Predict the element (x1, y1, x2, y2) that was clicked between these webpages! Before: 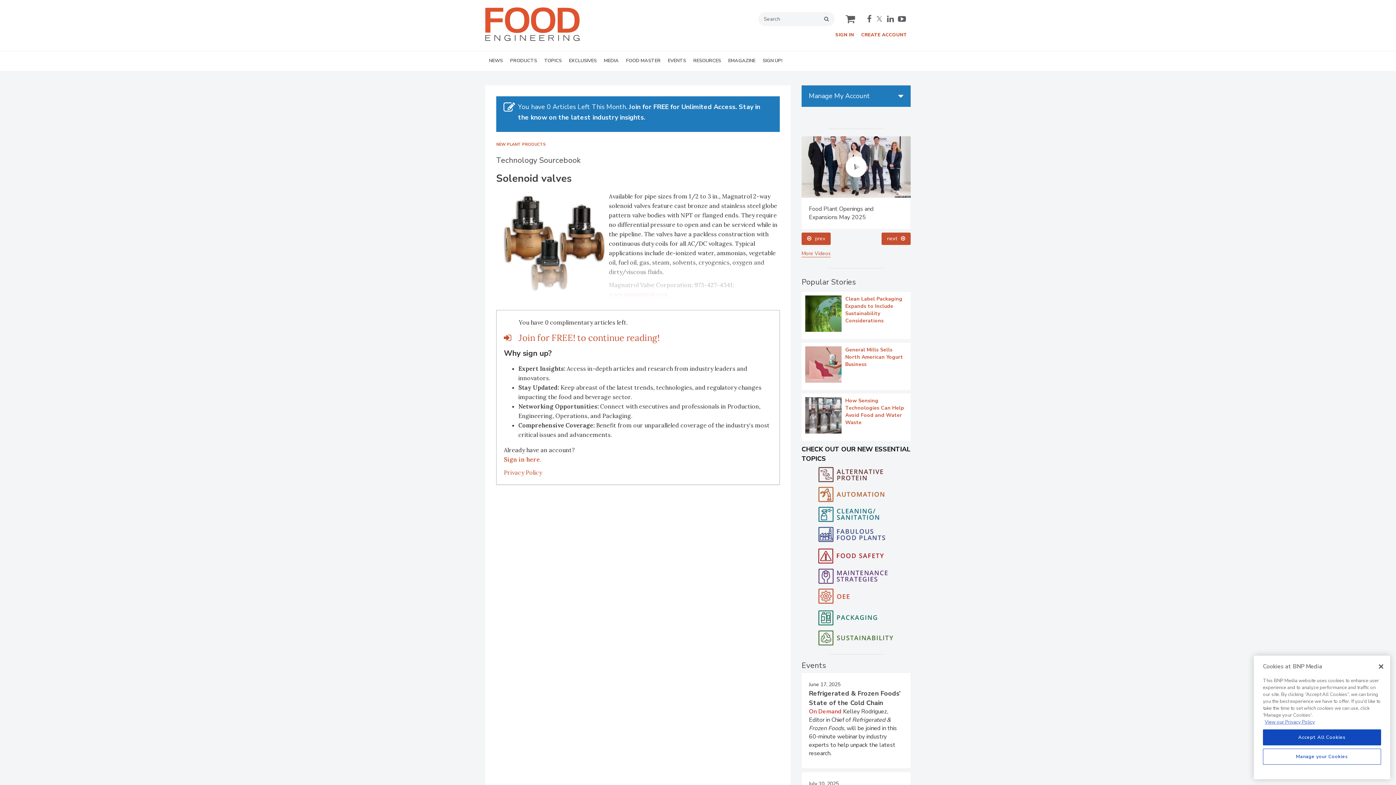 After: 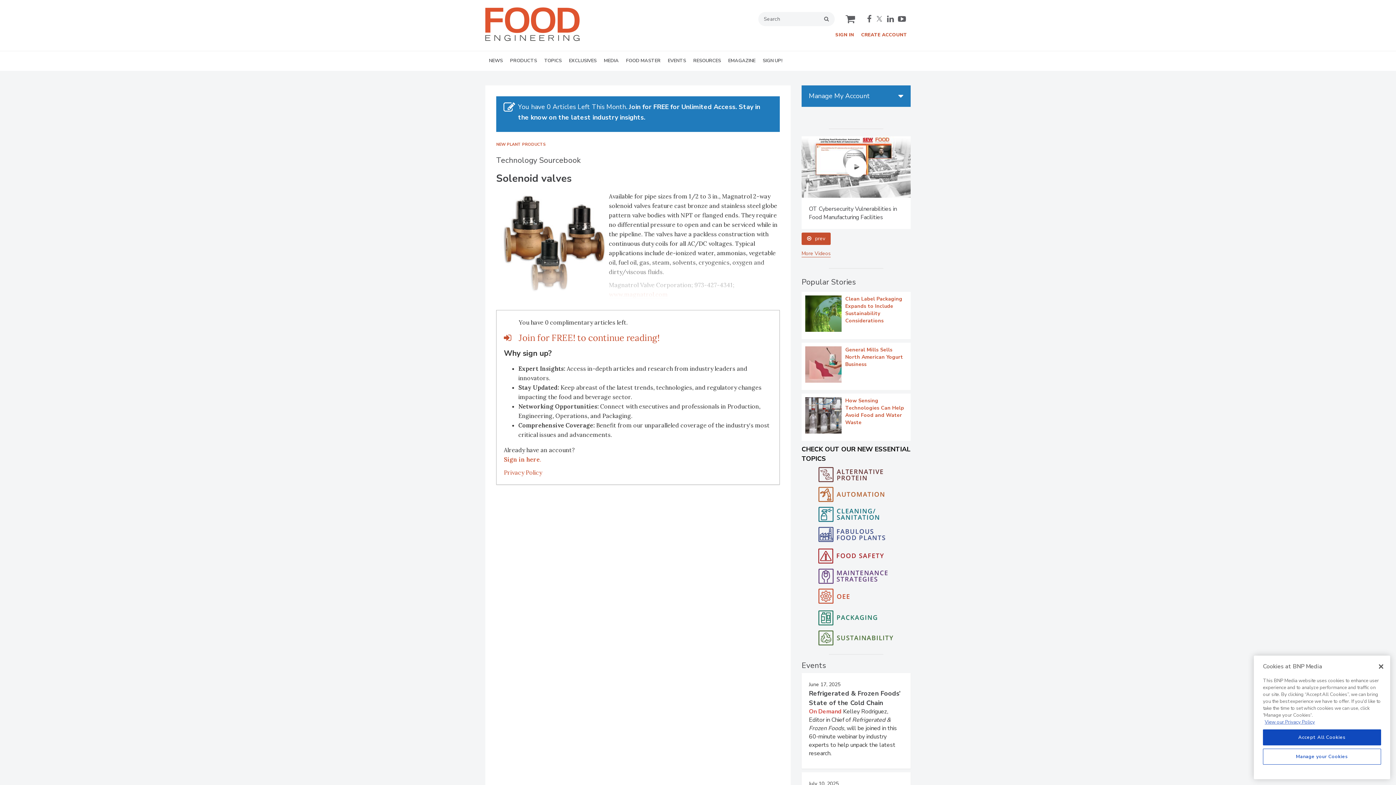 Action: label: Privacy Policy bbox: (504, 500, 772, 510)